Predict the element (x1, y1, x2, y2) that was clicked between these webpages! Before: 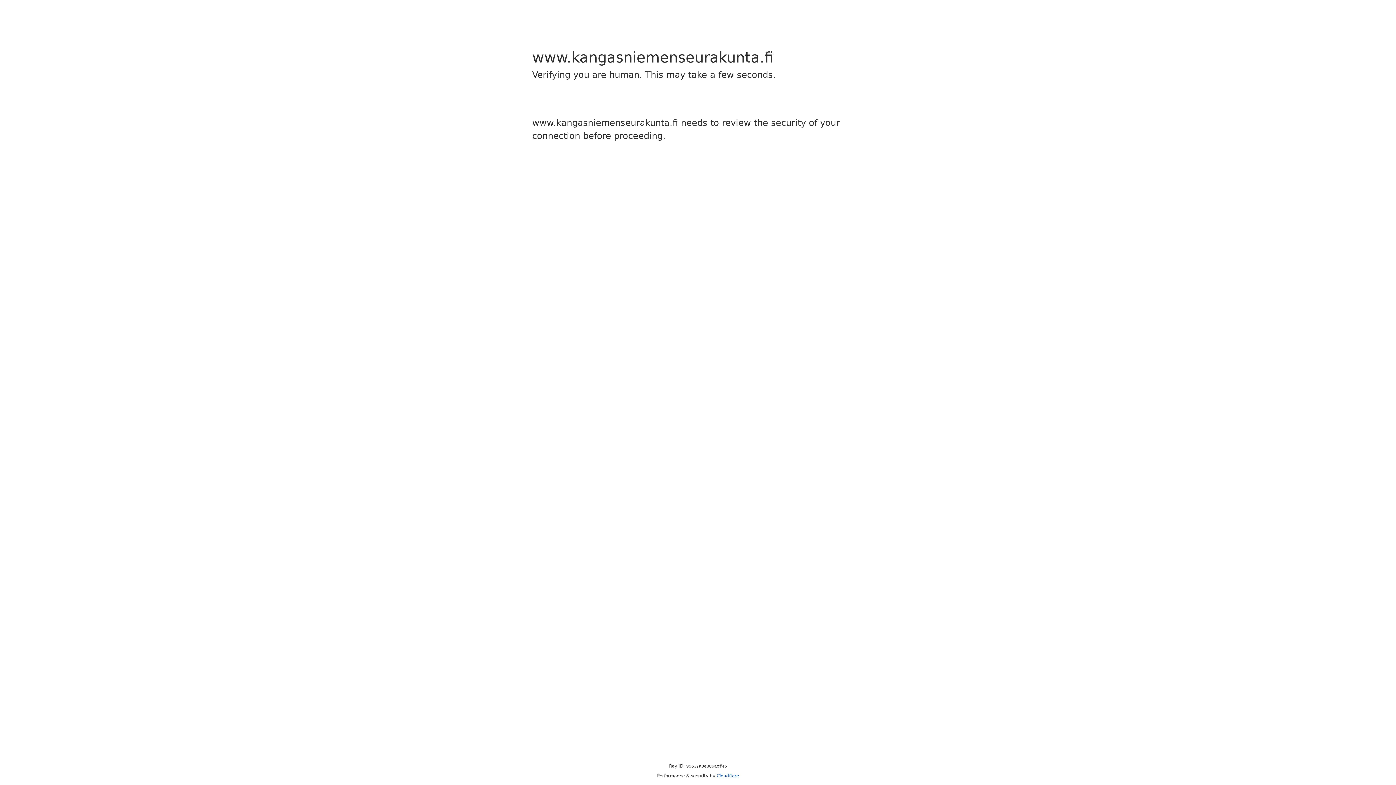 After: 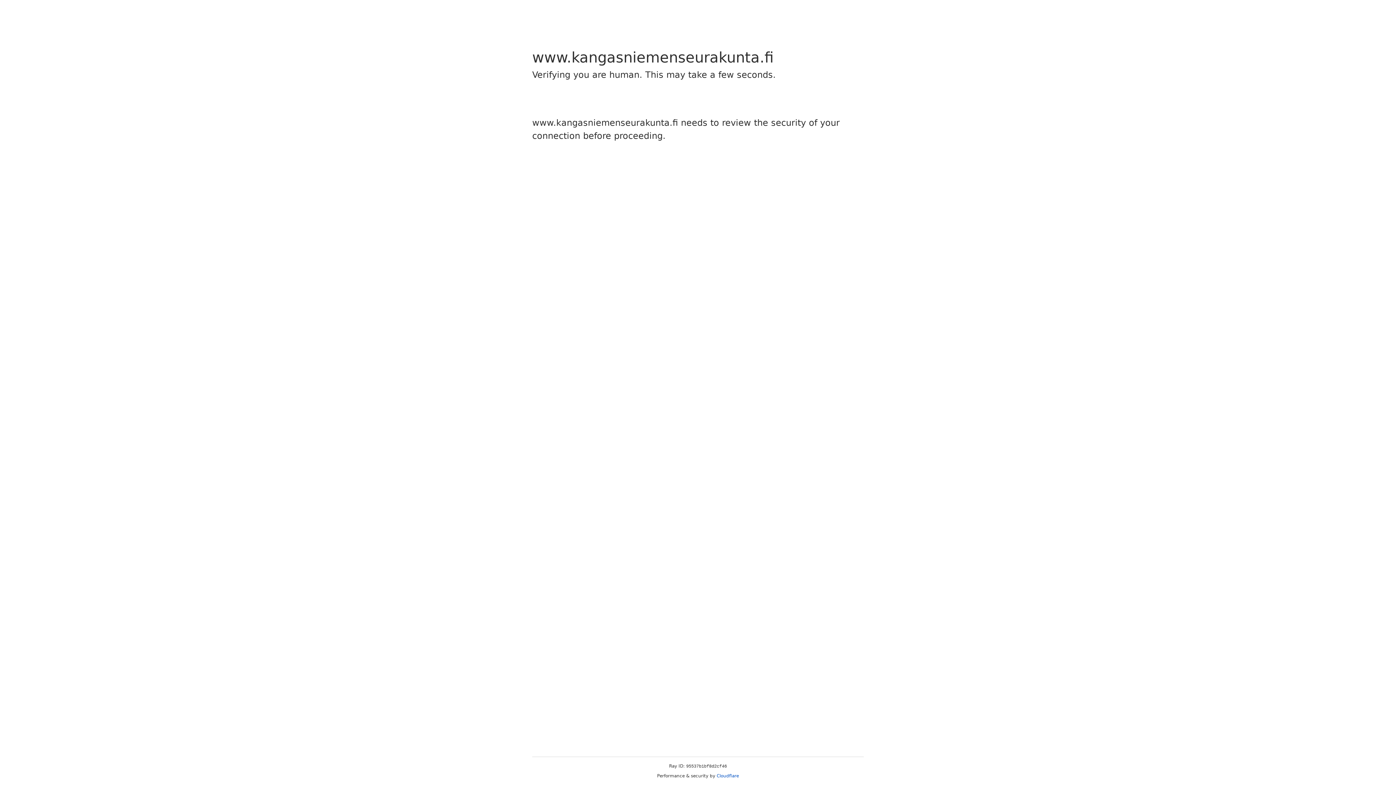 Action: label: Cloudflare bbox: (716, 773, 739, 778)